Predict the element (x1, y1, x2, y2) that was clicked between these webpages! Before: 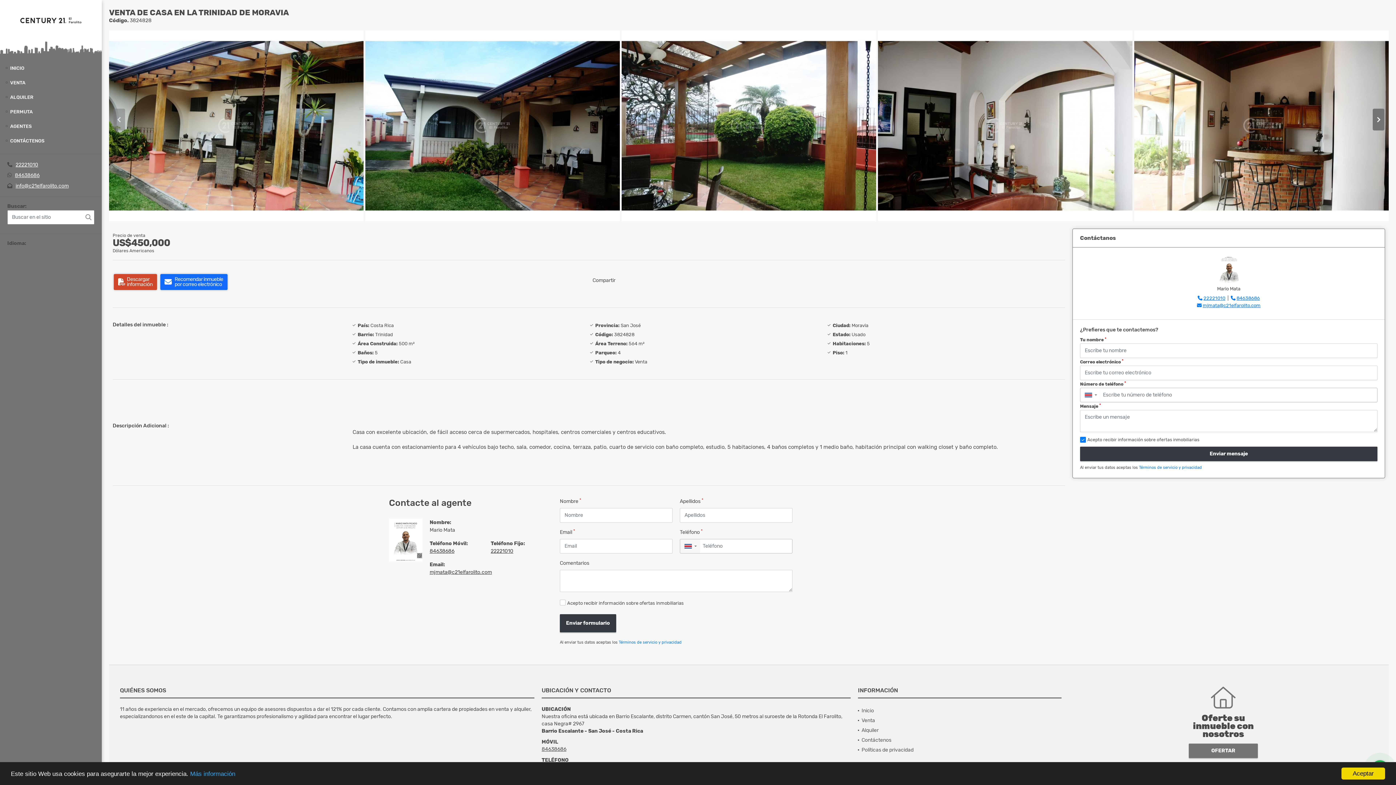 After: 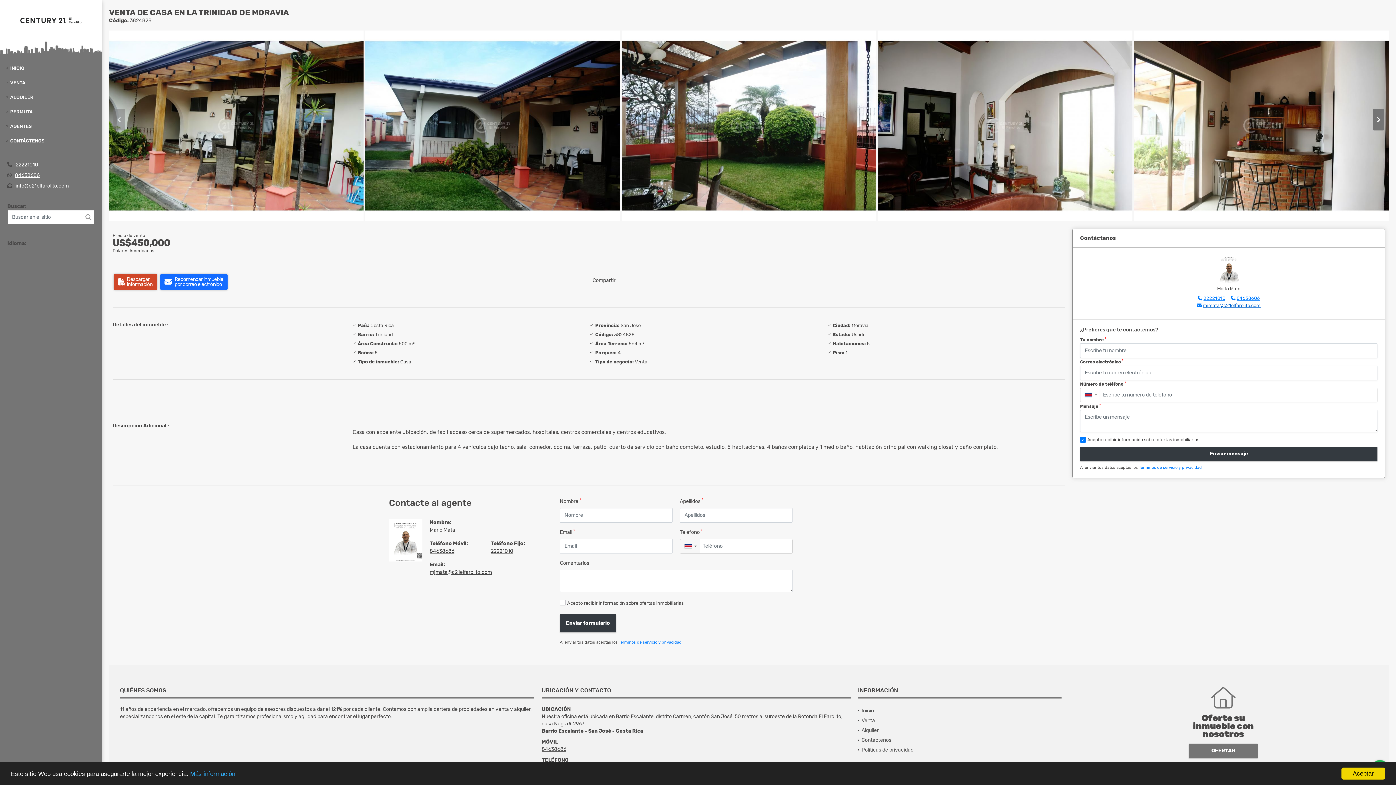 Action: label: mjmata@c21elfarolito.com bbox: (1203, 302, 1260, 308)